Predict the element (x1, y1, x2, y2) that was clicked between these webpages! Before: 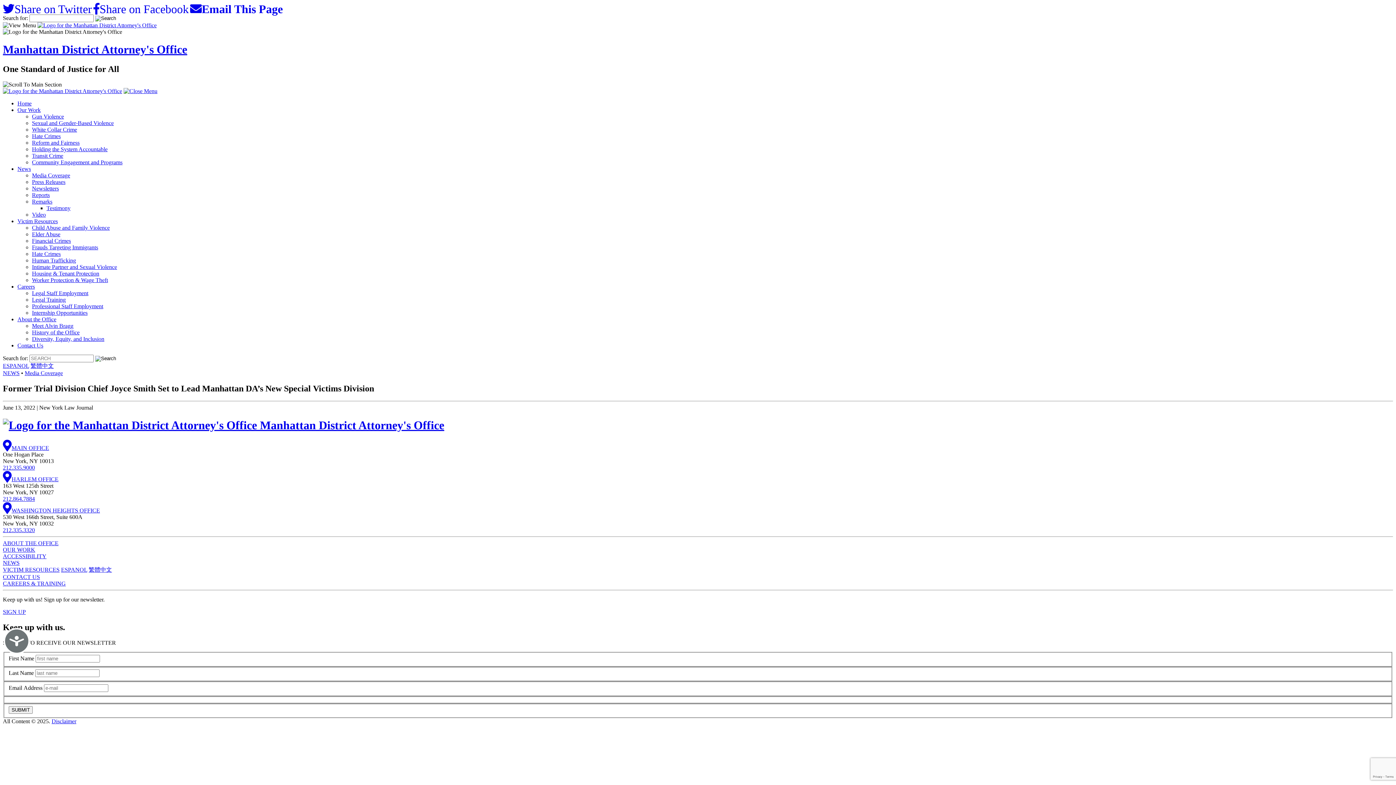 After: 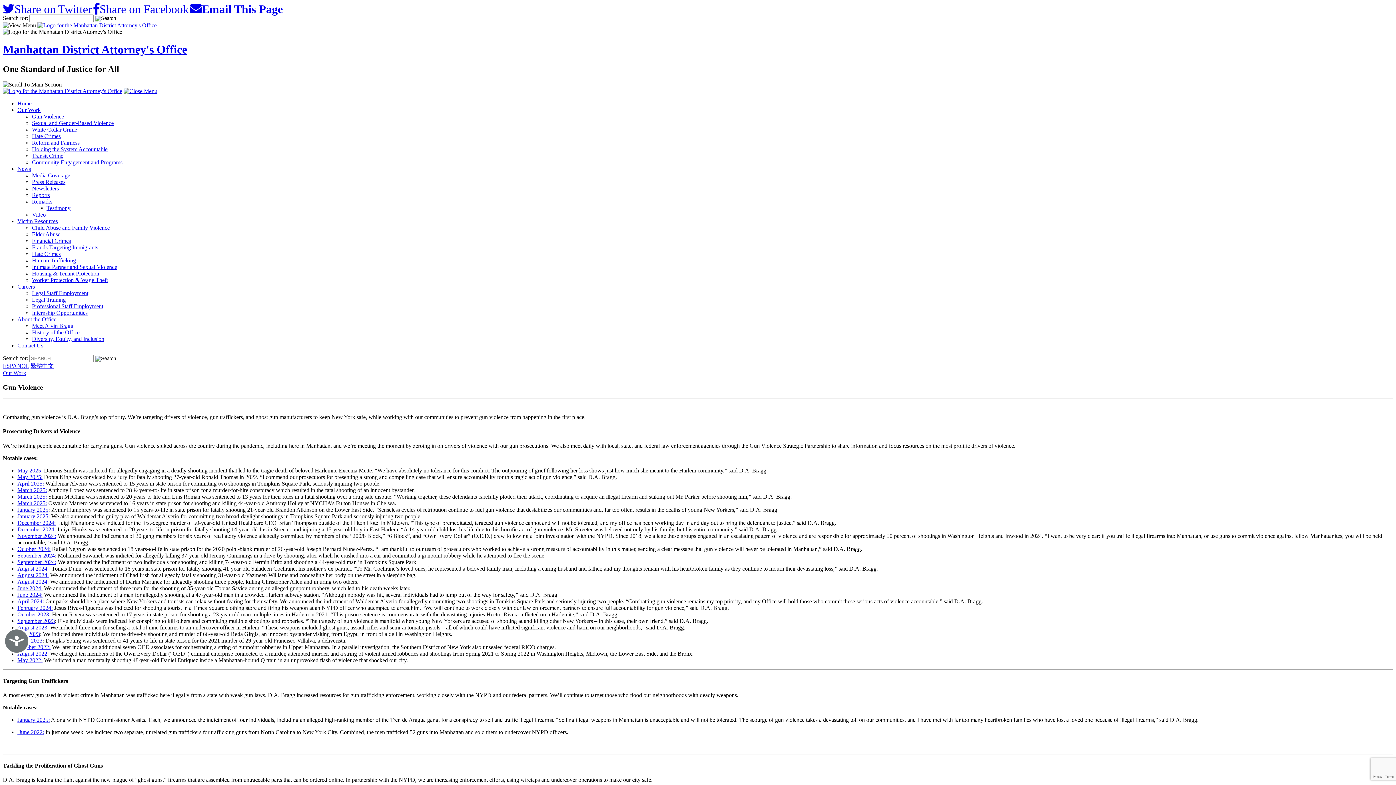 Action: label: Gun Violence bbox: (32, 113, 64, 119)